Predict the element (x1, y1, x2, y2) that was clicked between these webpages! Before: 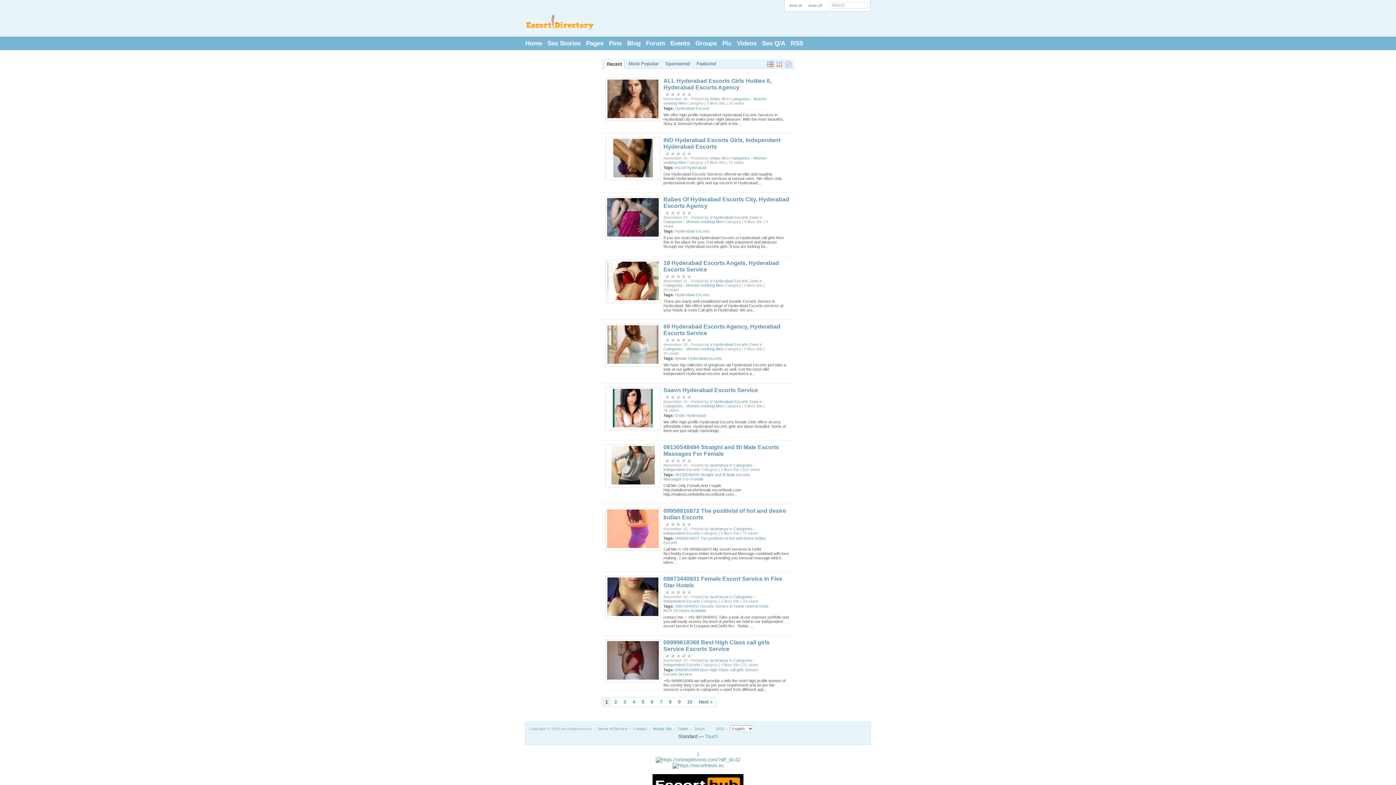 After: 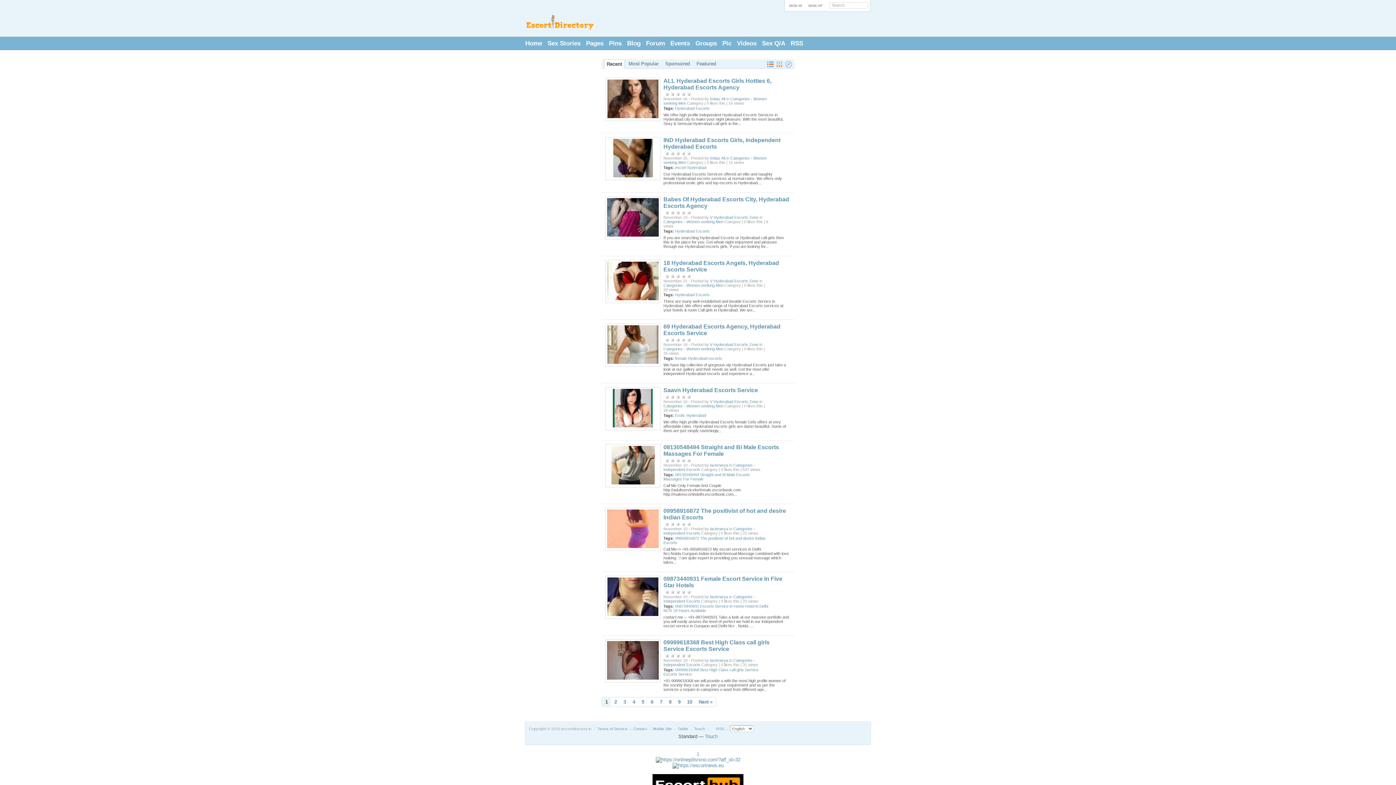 Action: bbox: (710, 526, 728, 531) label: lacierwrya